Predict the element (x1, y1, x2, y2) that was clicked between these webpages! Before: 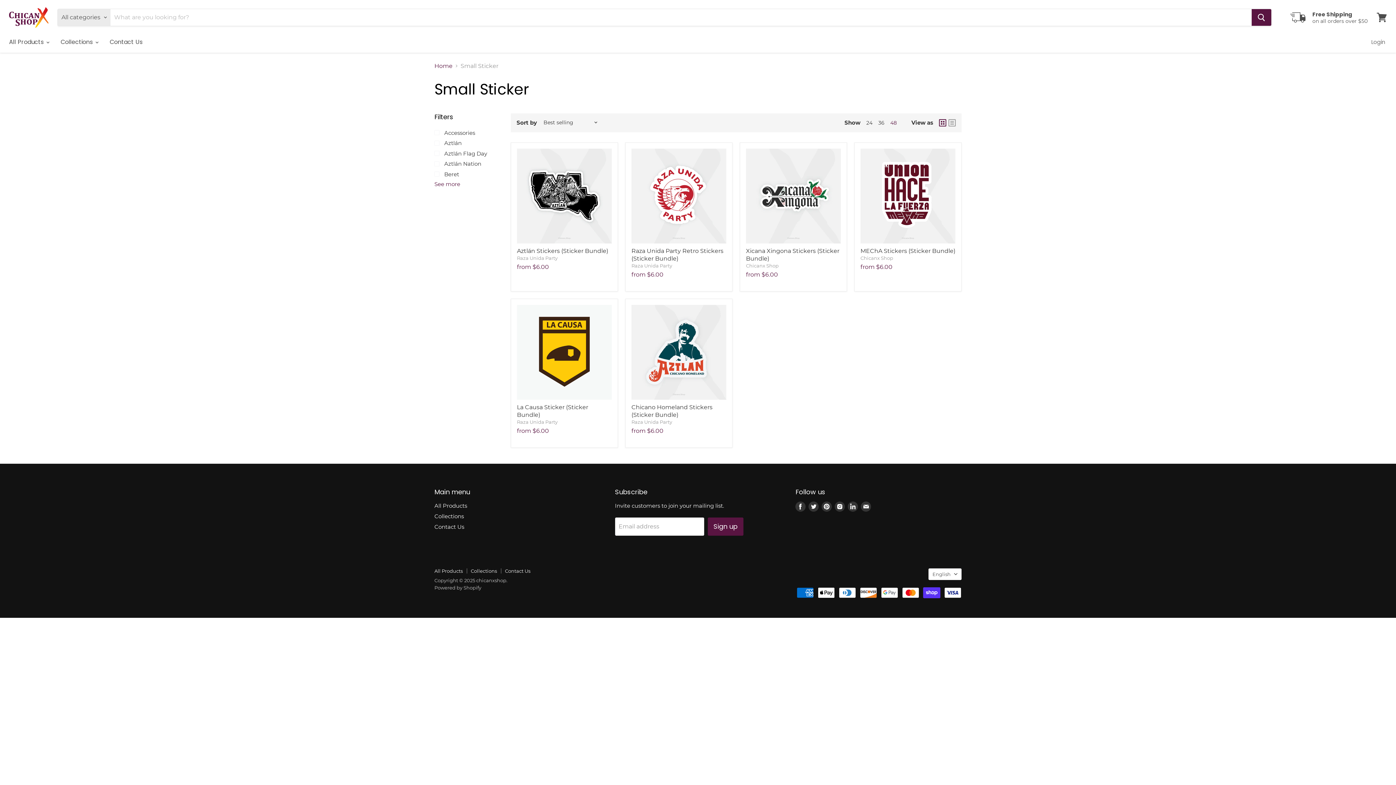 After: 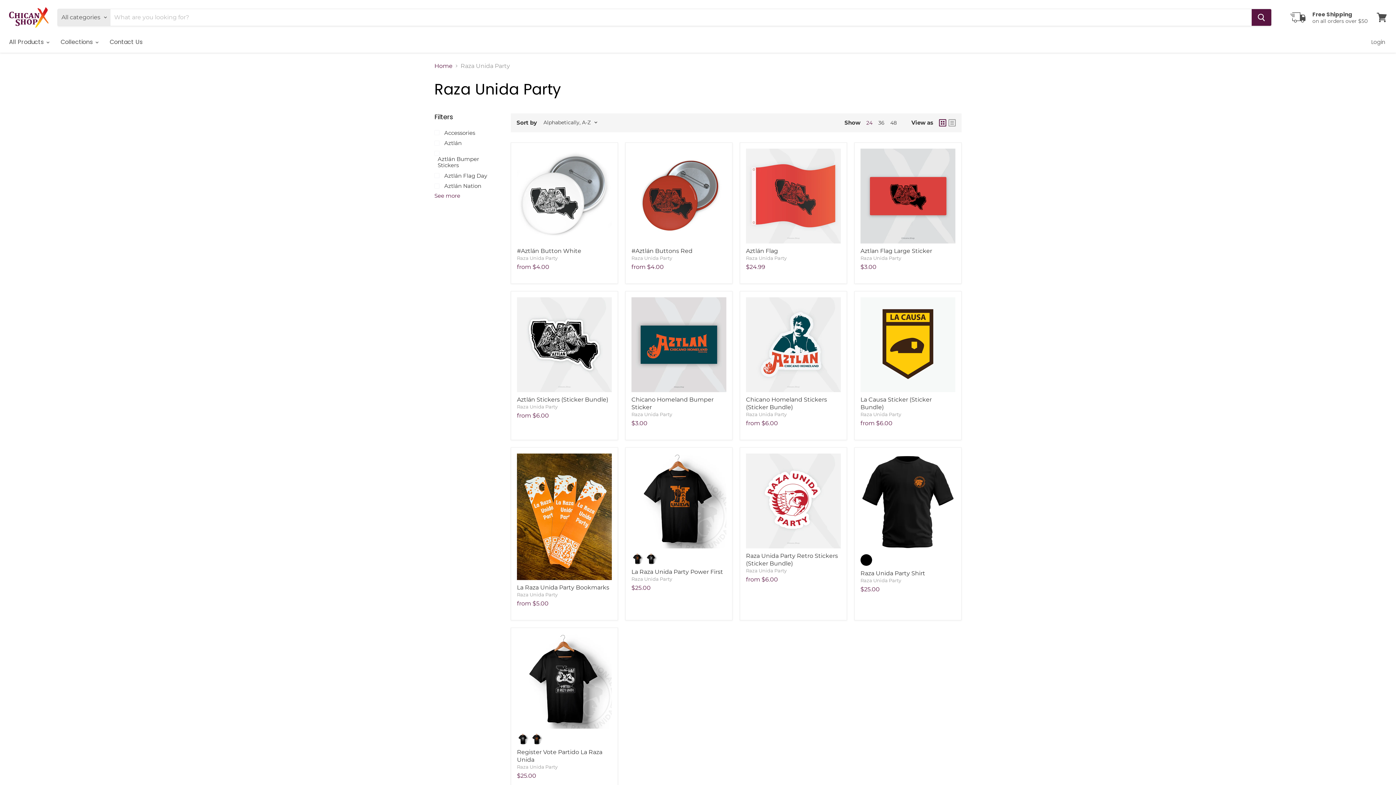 Action: label: Raza Unida Party bbox: (517, 419, 557, 425)